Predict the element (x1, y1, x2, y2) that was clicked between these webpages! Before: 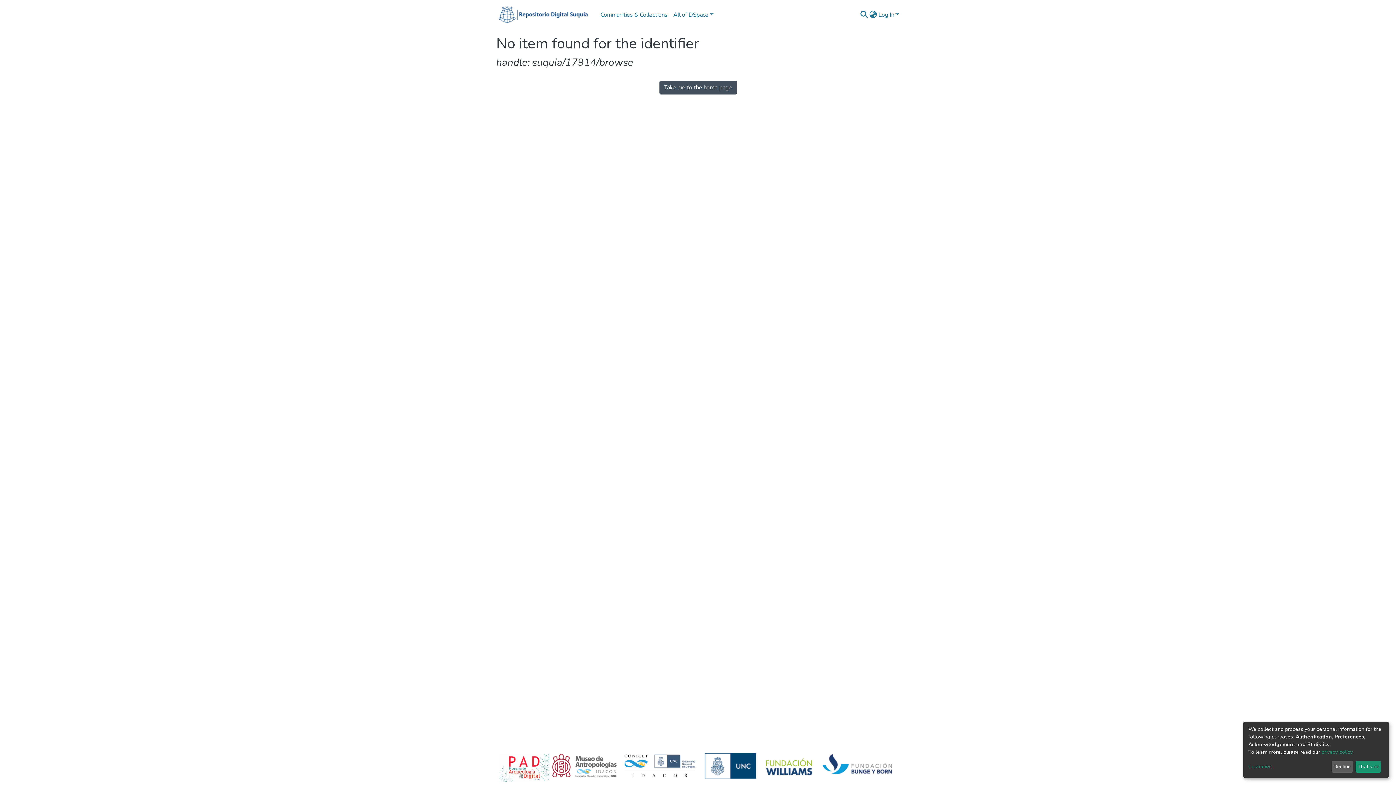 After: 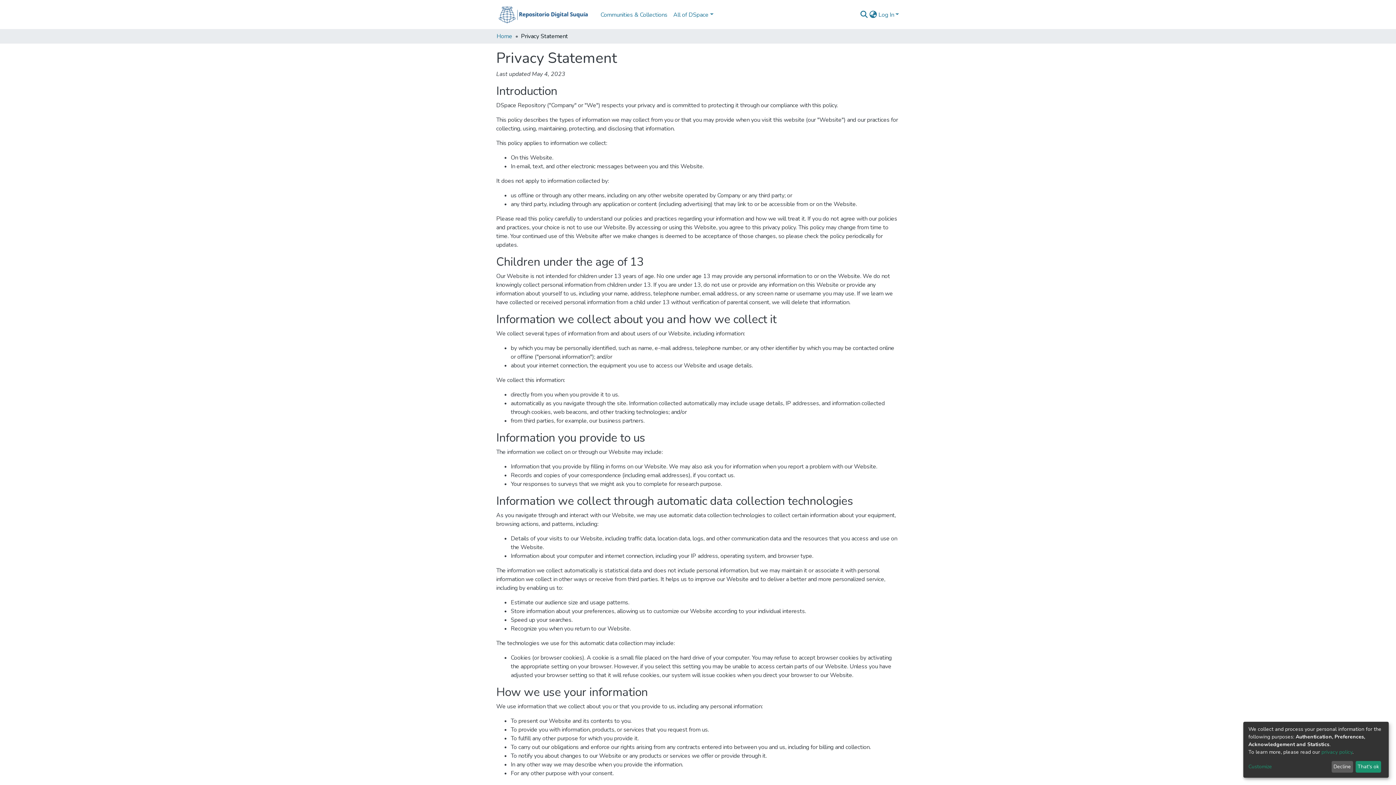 Action: bbox: (1321, 749, 1352, 755) label: privacy policy